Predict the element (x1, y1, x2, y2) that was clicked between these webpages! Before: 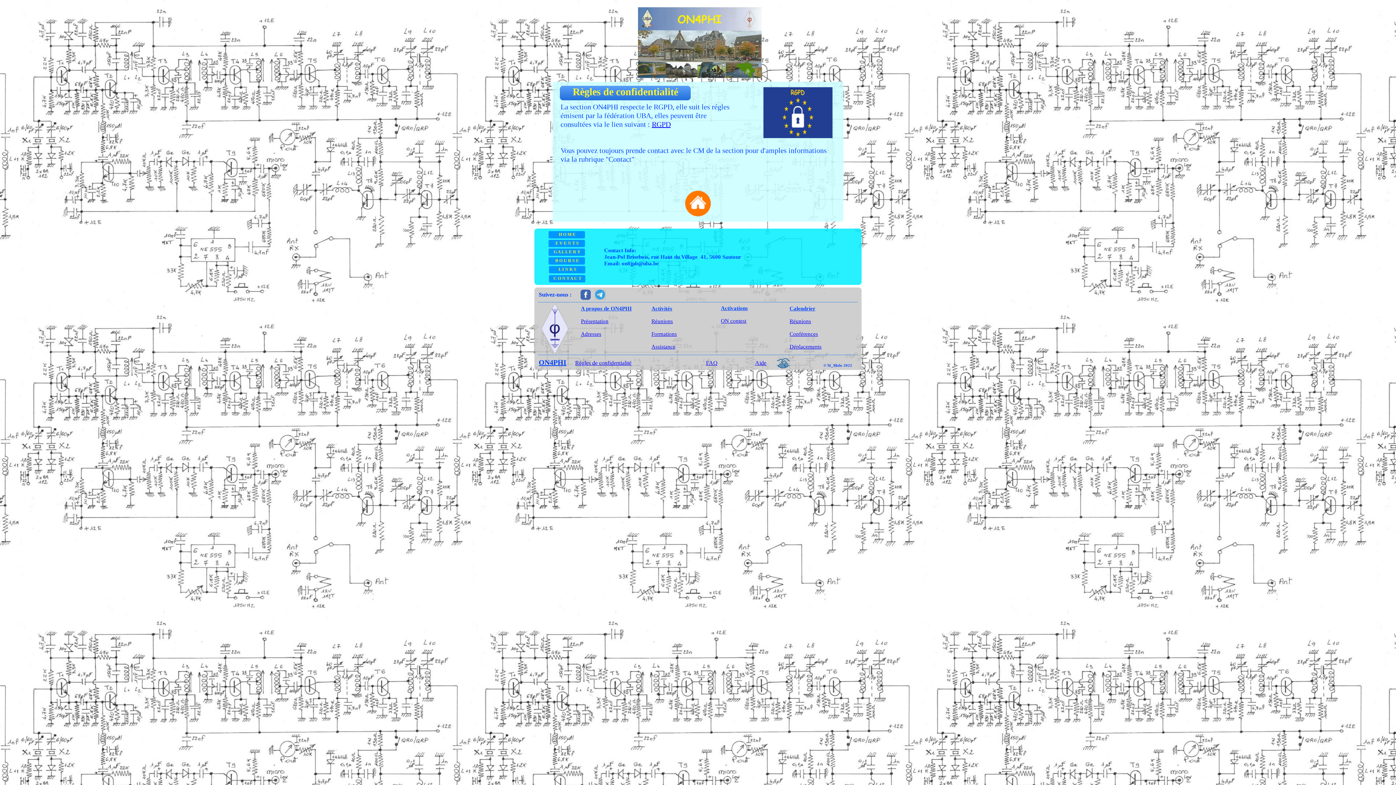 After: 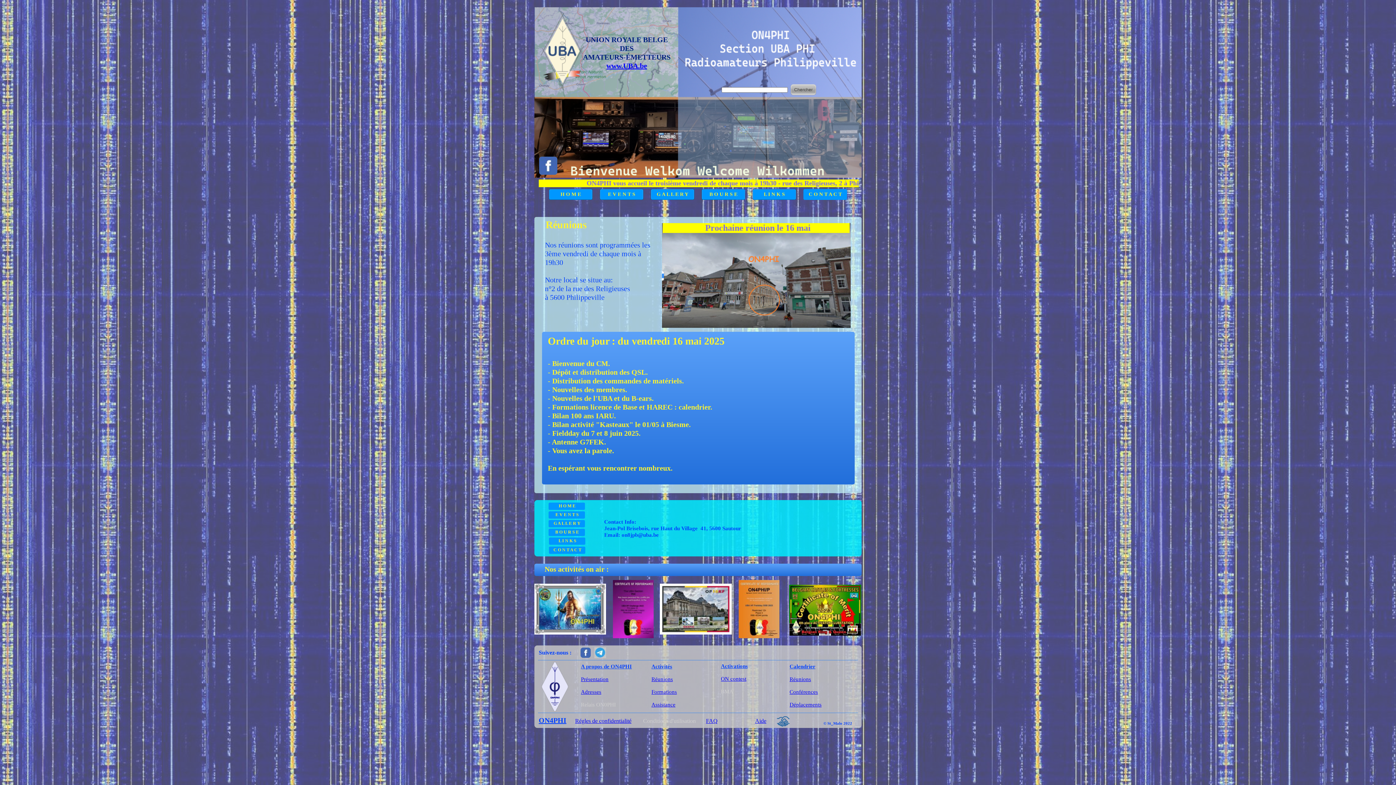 Action: label: E V E N T S bbox: (555, 239, 578, 245)